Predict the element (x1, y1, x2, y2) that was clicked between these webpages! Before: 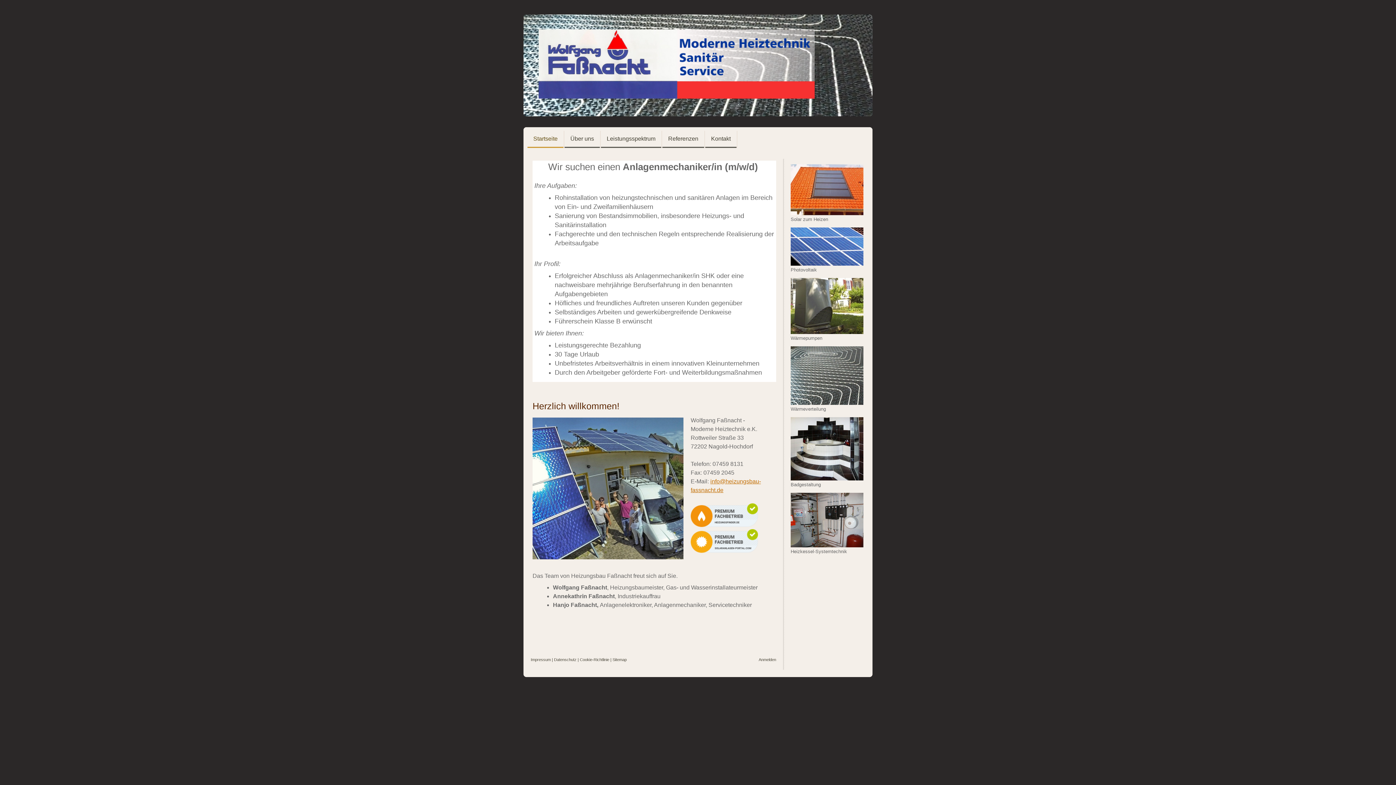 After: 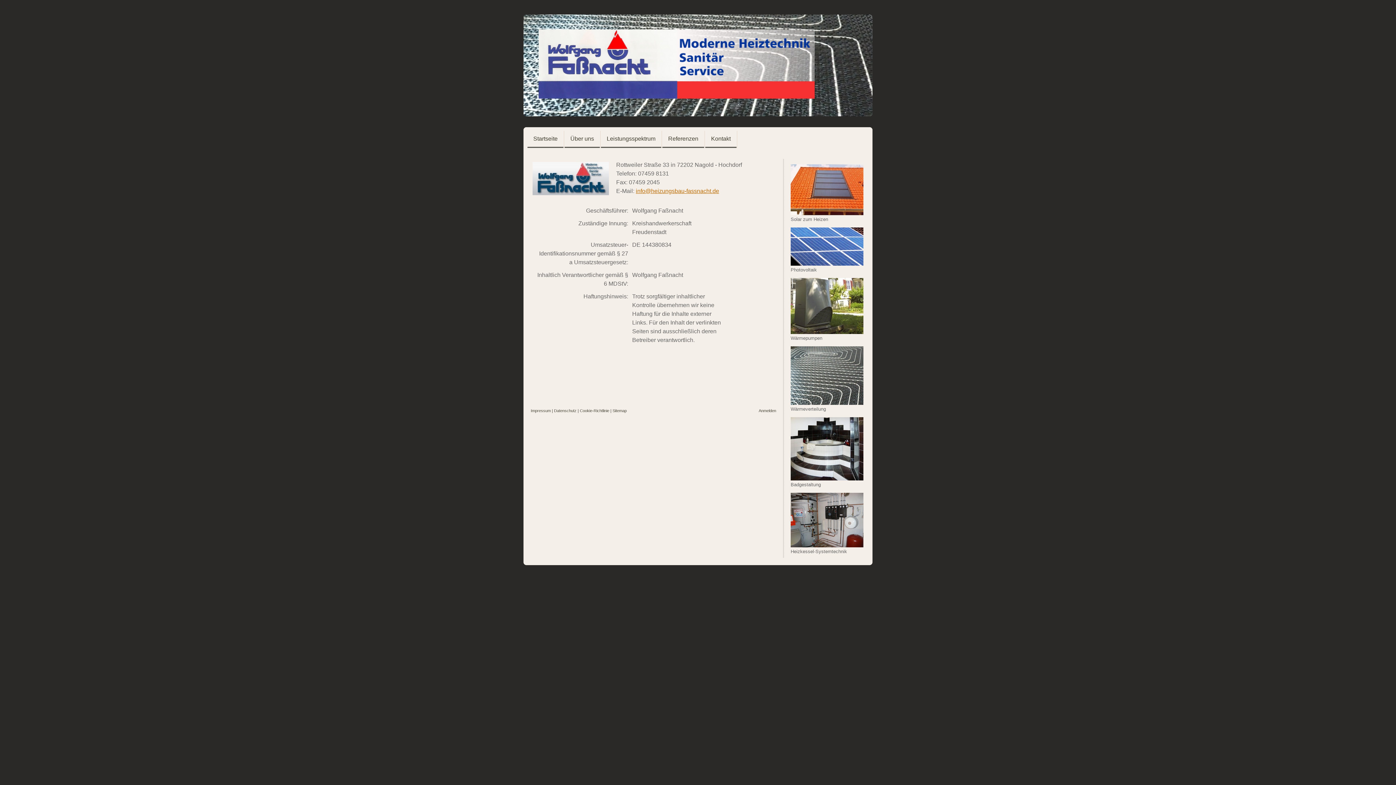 Action: label: Impressum bbox: (530, 657, 550, 662)